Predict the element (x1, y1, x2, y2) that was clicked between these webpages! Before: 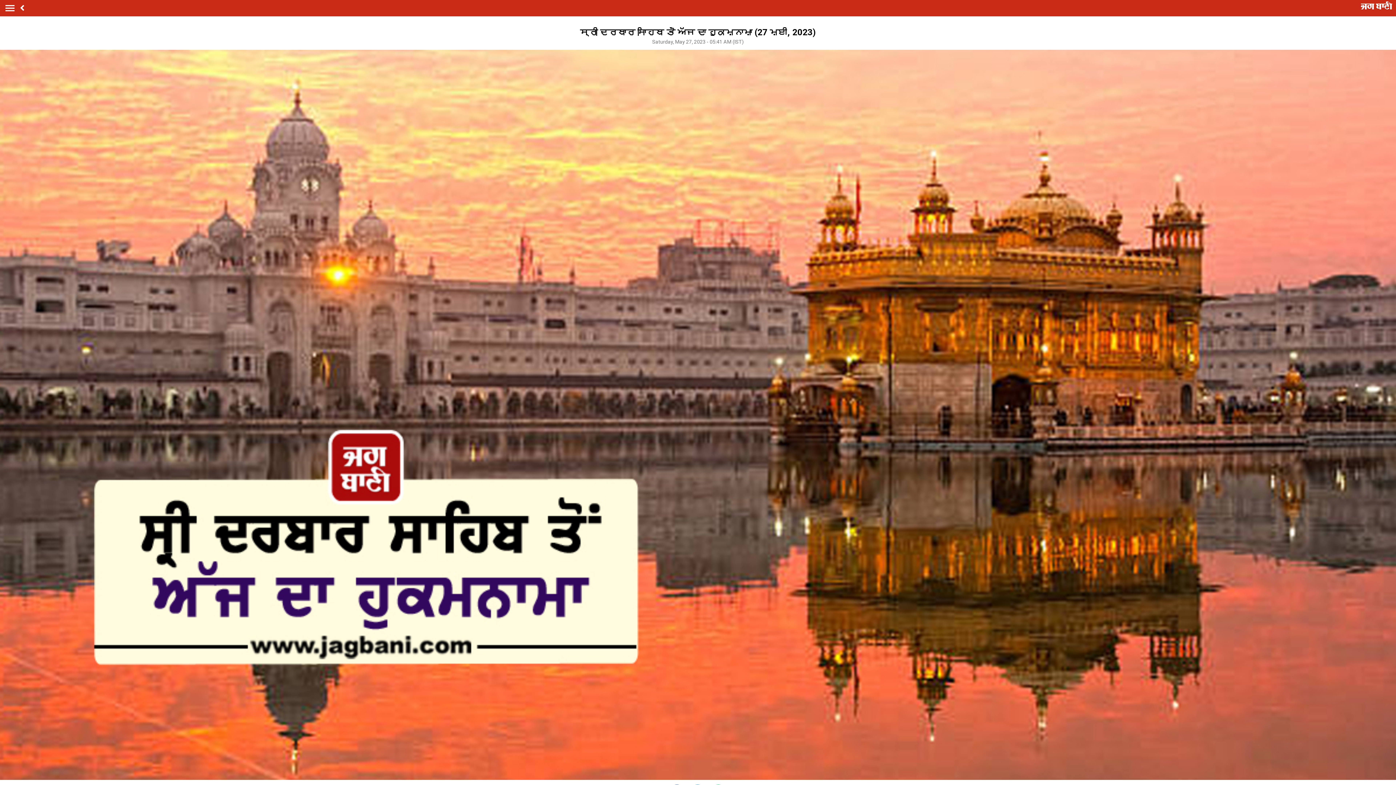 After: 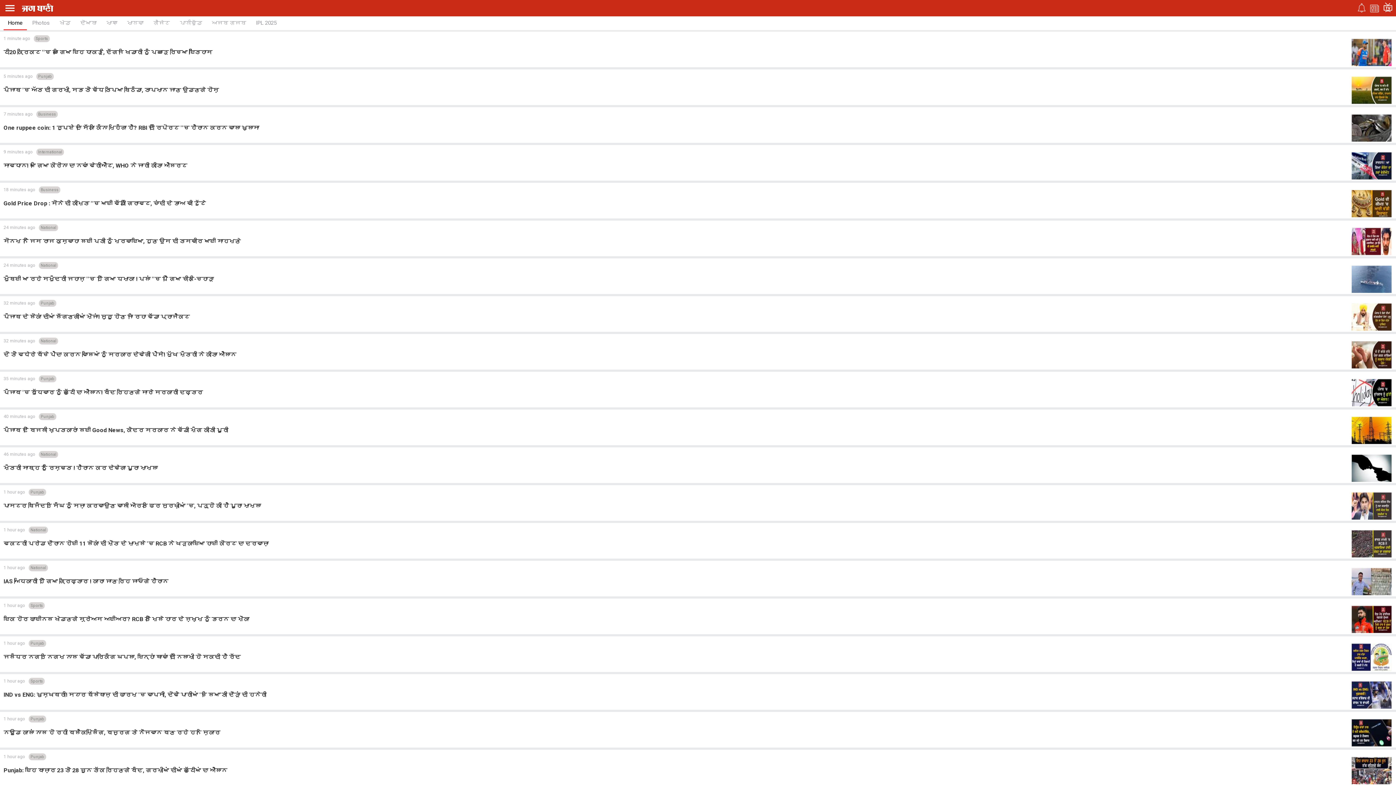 Action: bbox: (1361, 1, 1392, 10)